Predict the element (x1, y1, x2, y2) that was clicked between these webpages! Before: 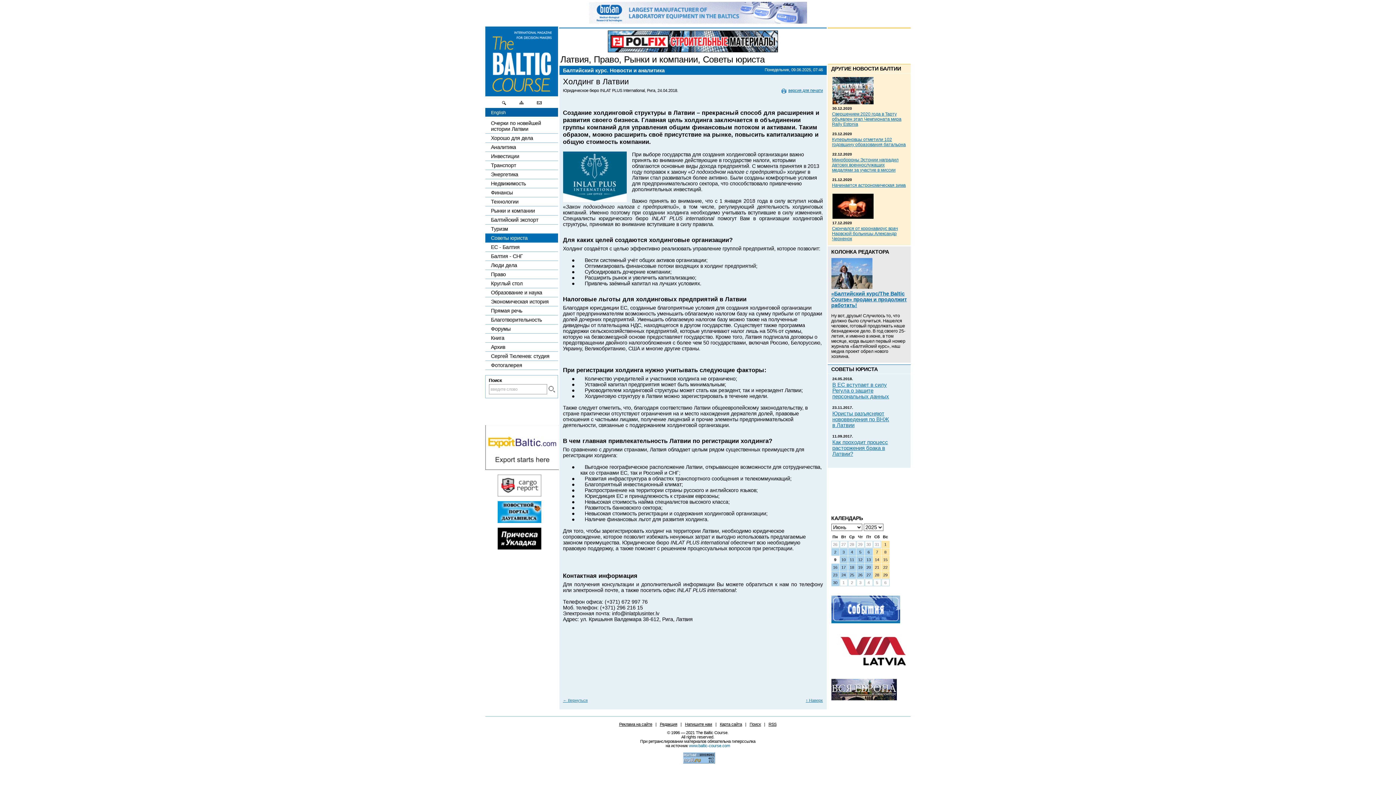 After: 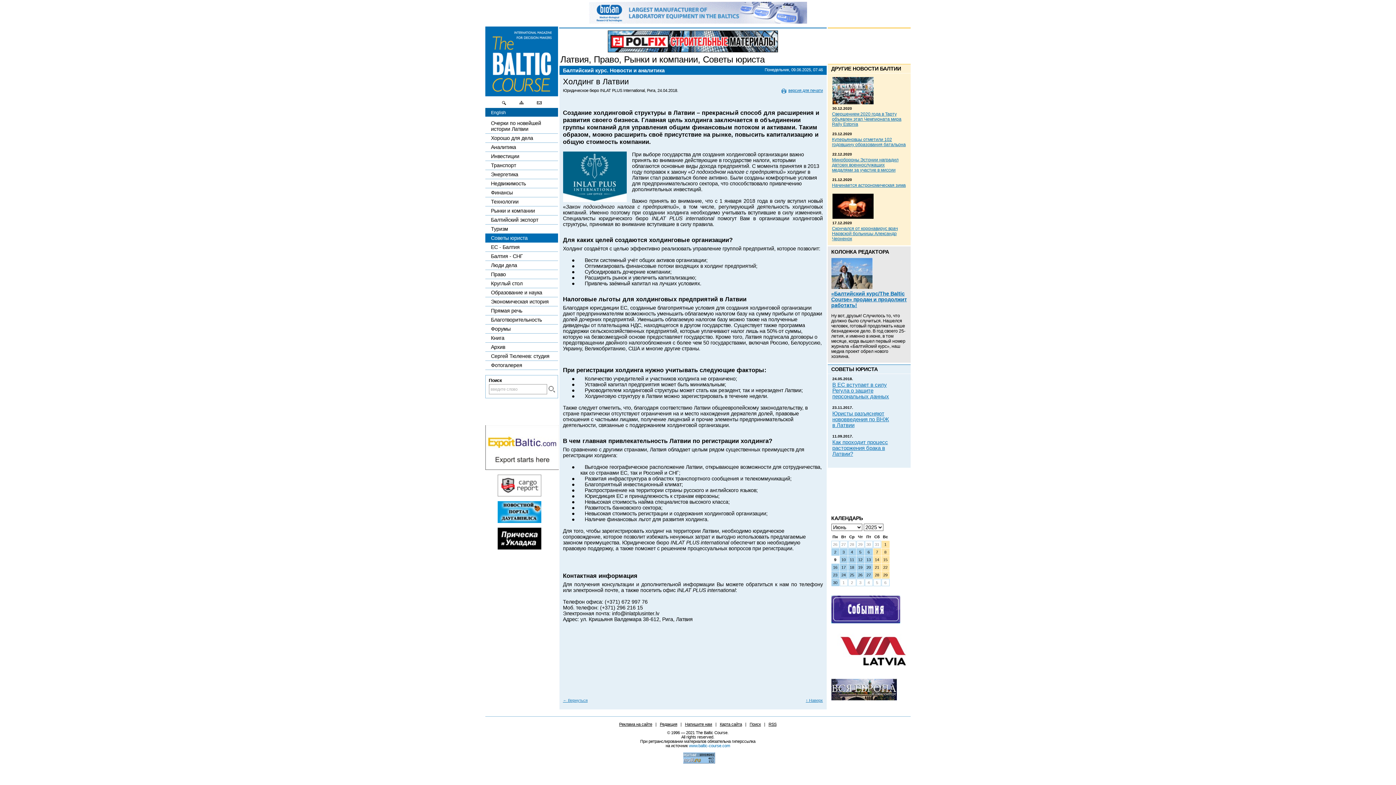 Action: bbox: (831, 696, 896, 701)